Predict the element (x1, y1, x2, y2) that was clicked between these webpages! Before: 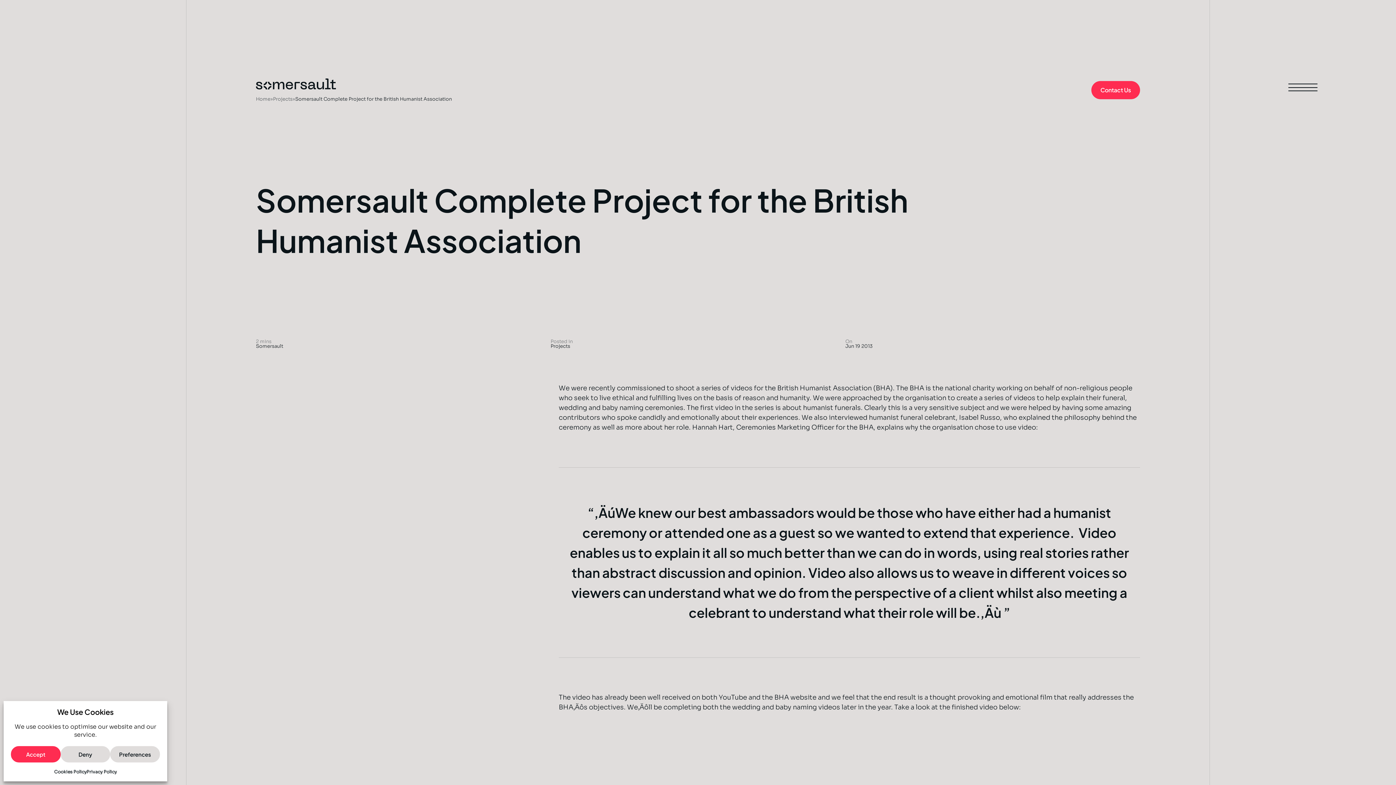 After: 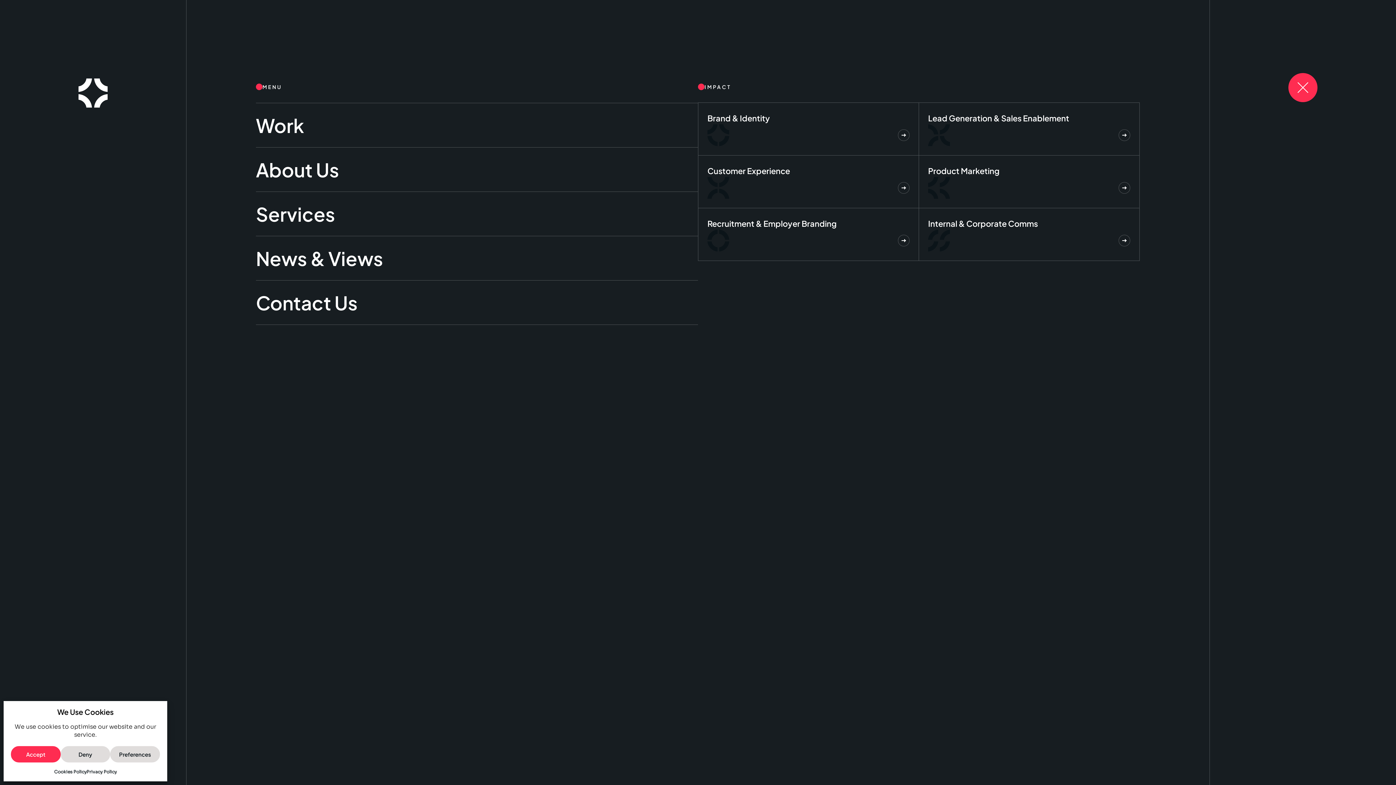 Action: label: Toggle menu bbox: (1288, 73, 1317, 102)